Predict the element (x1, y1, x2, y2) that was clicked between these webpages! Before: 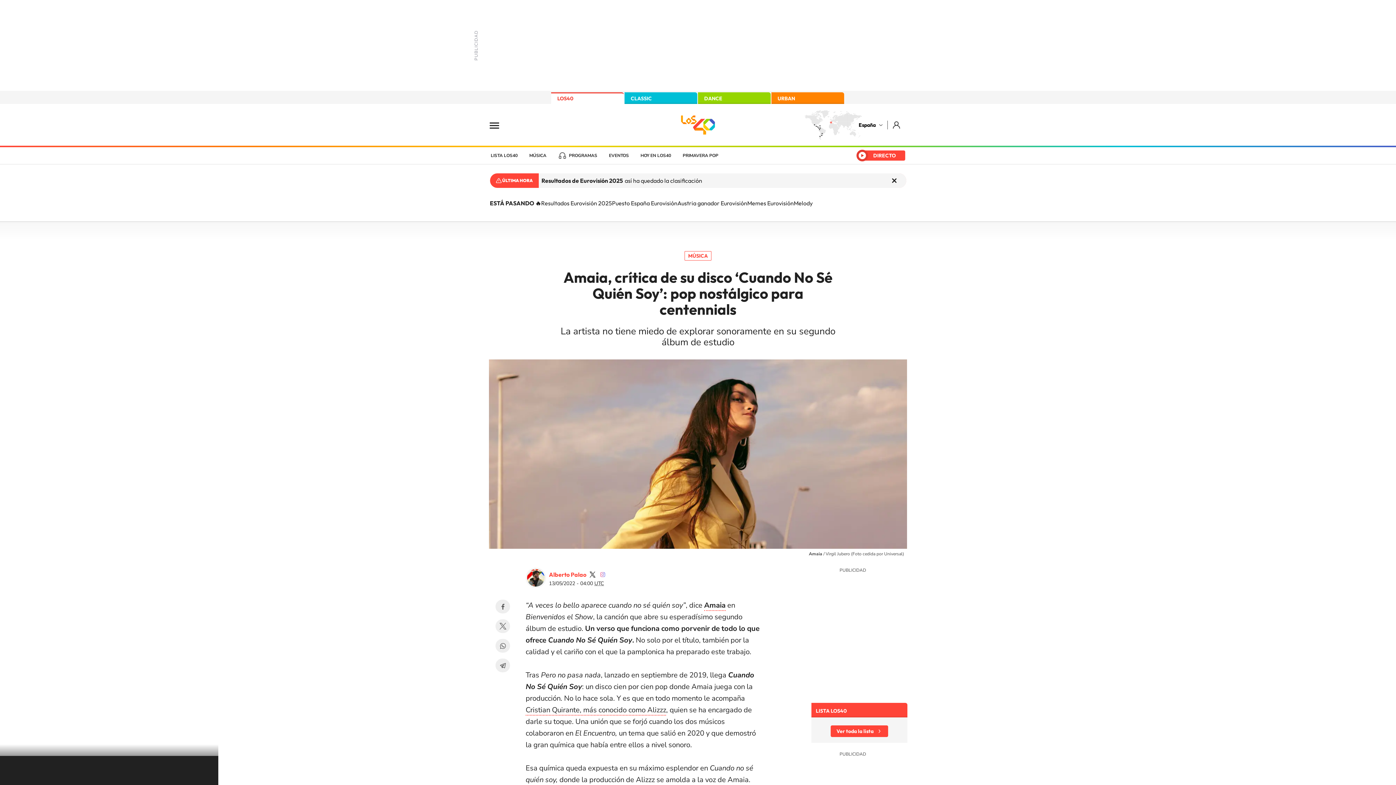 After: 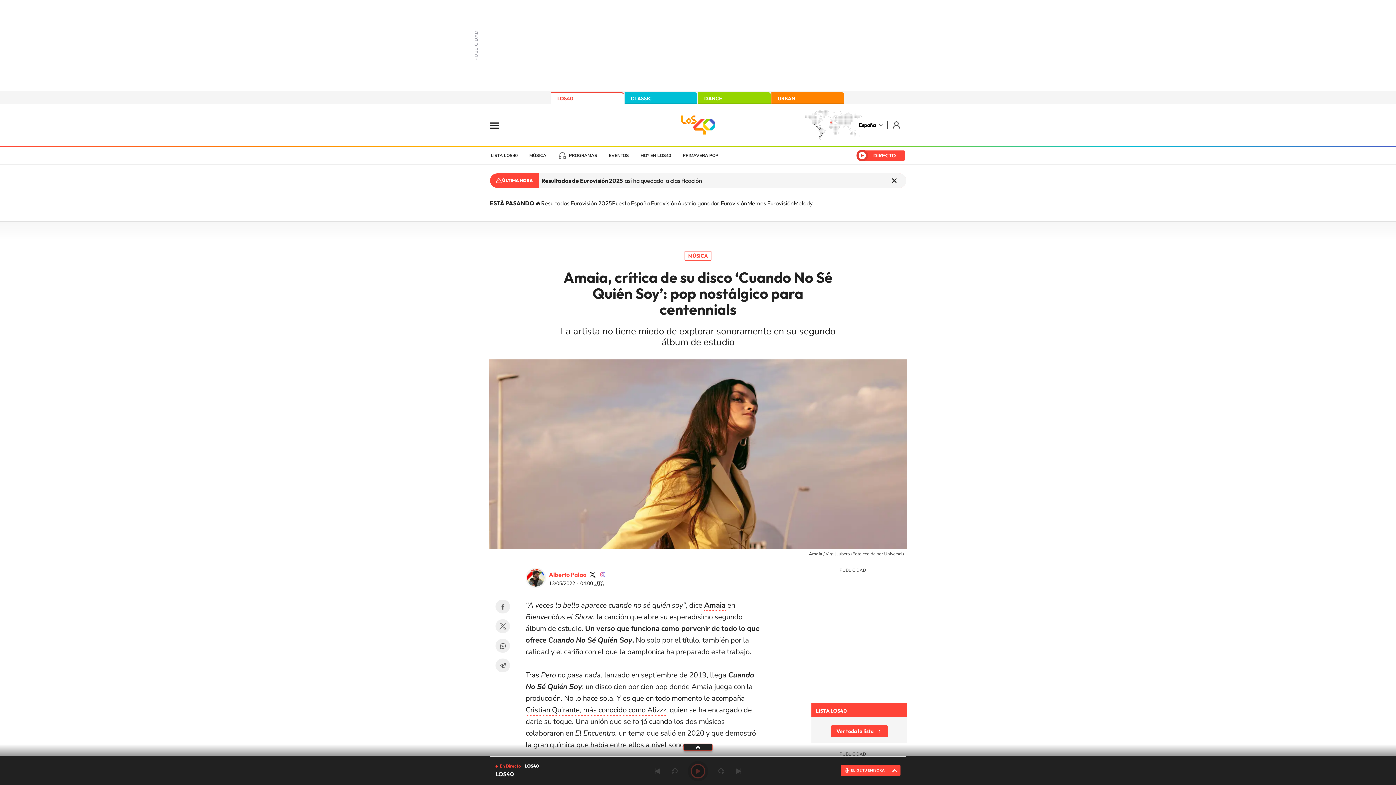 Action: label: DIRECTO bbox: (864, 149, 905, 161)